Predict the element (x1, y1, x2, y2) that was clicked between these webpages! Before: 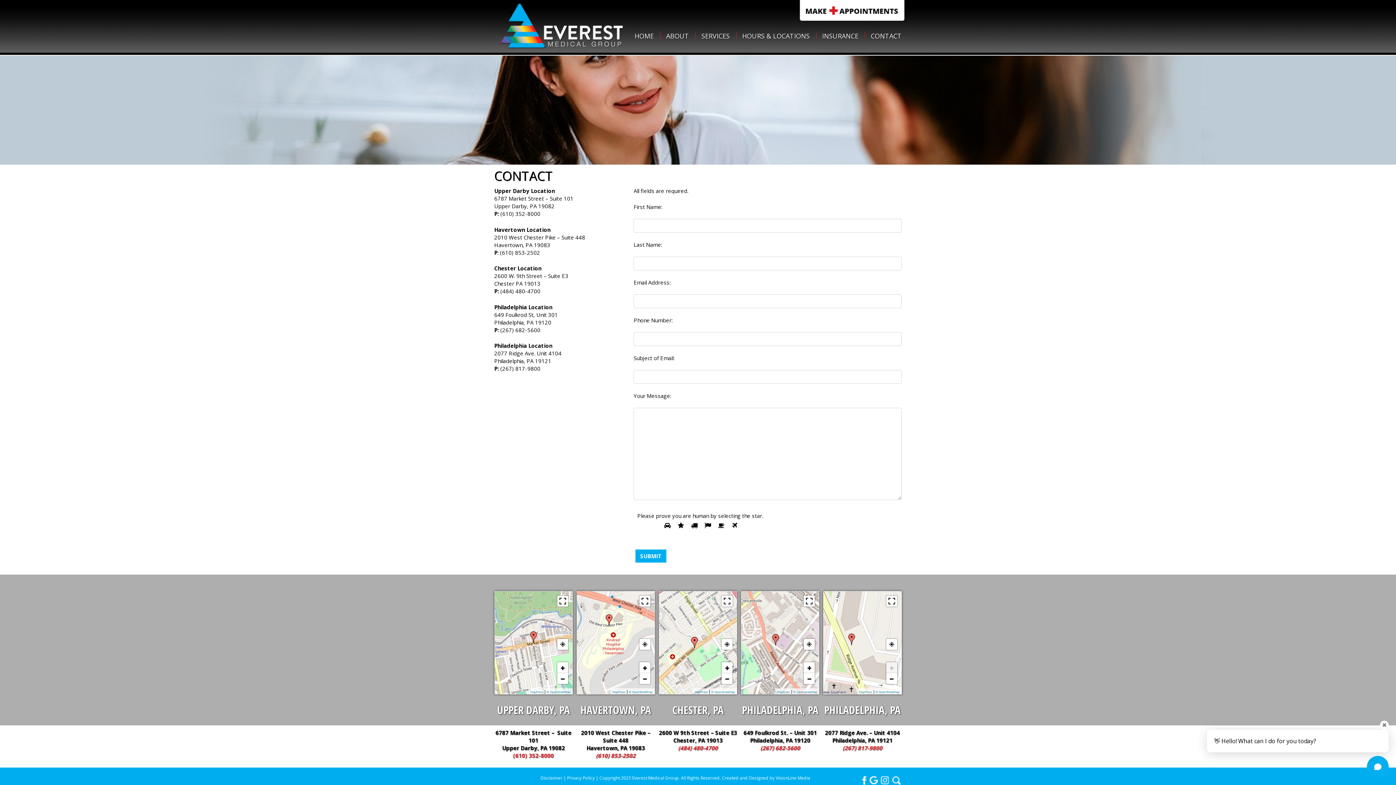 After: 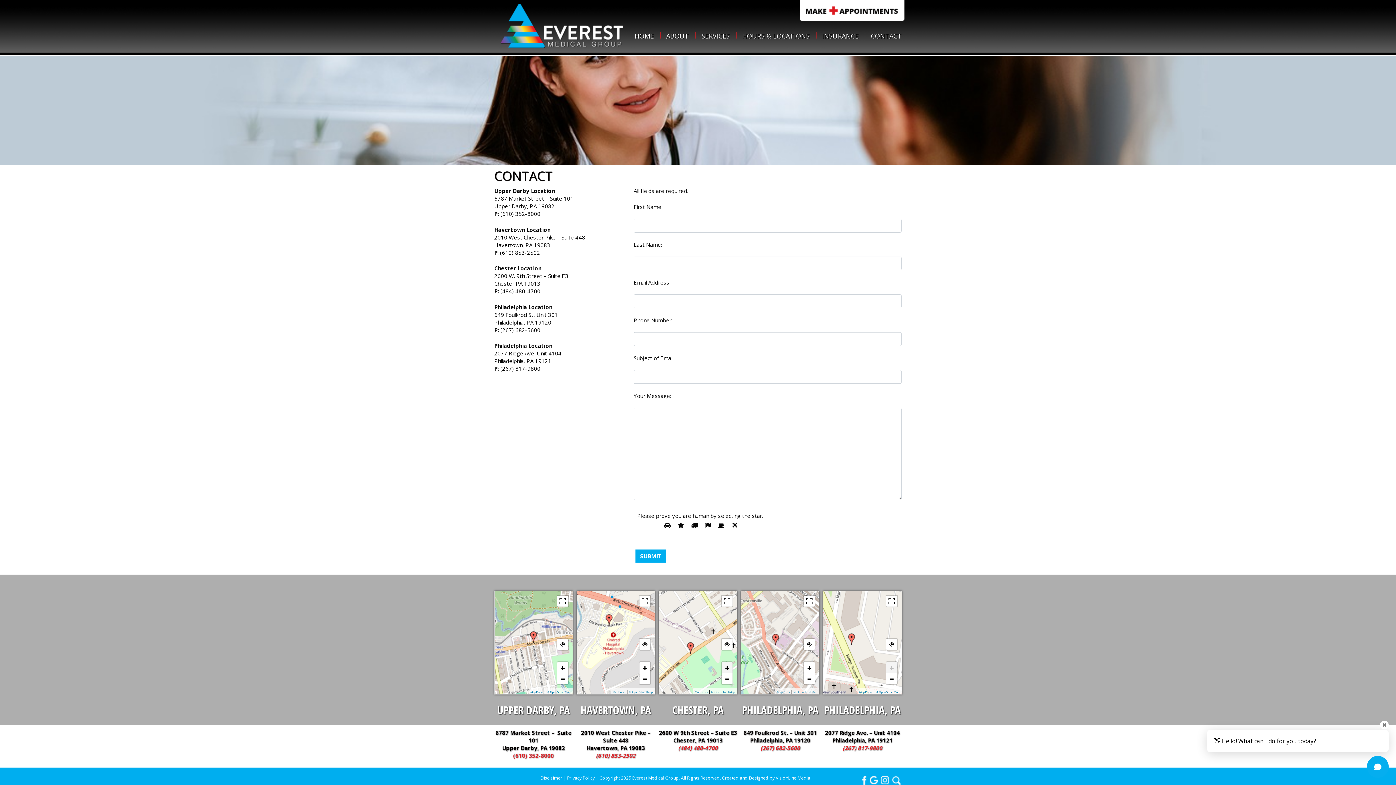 Action: bbox: (721, 662, 732, 673) label: +